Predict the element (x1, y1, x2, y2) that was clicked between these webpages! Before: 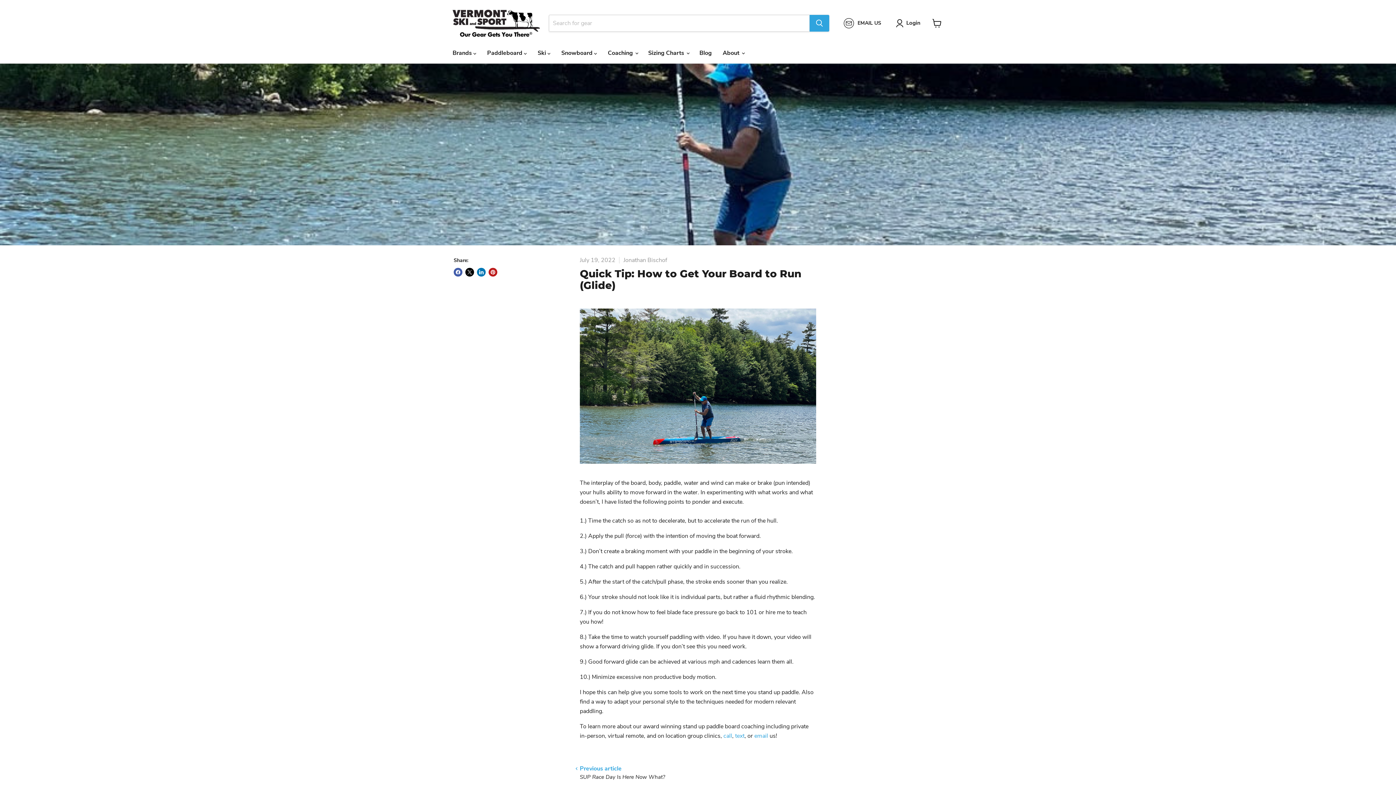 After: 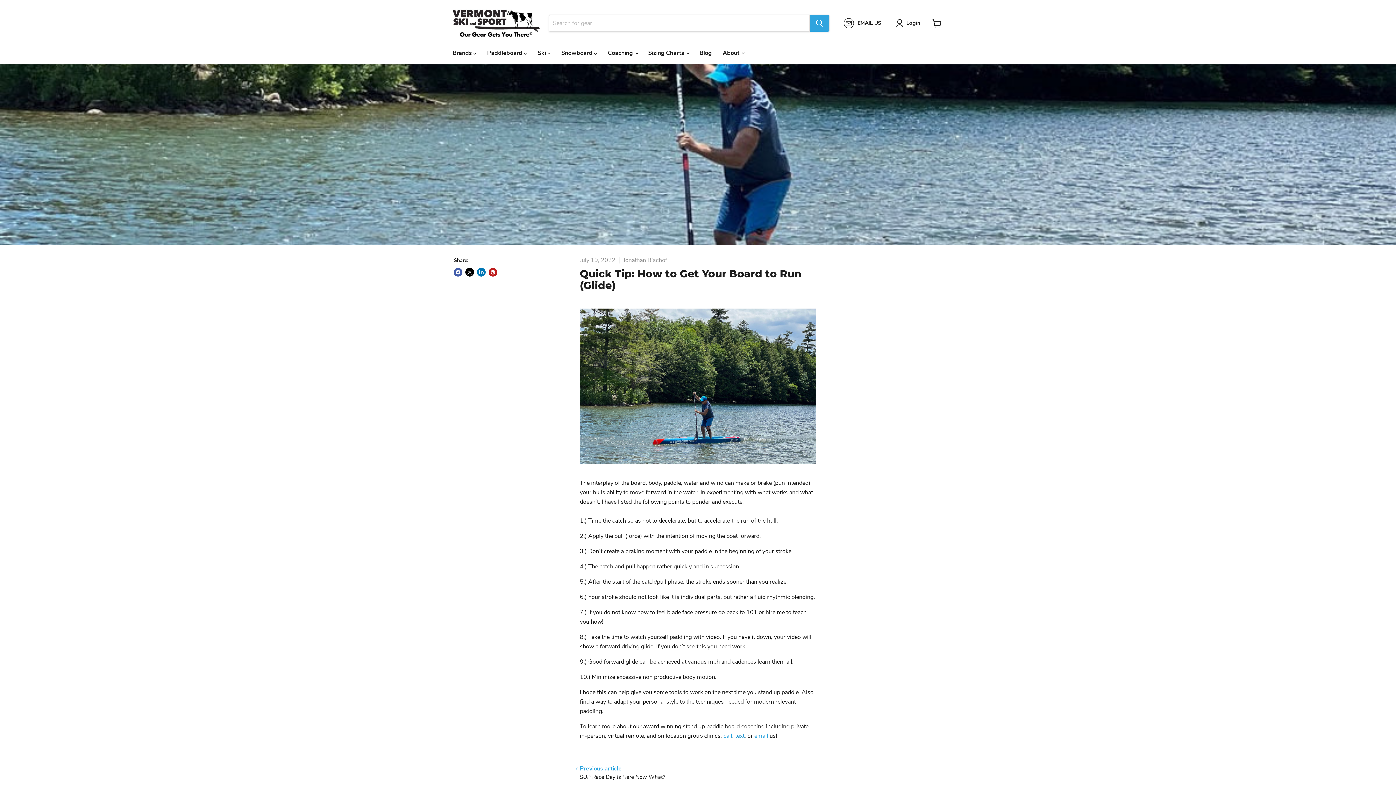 Action: bbox: (735, 732, 744, 740) label: text